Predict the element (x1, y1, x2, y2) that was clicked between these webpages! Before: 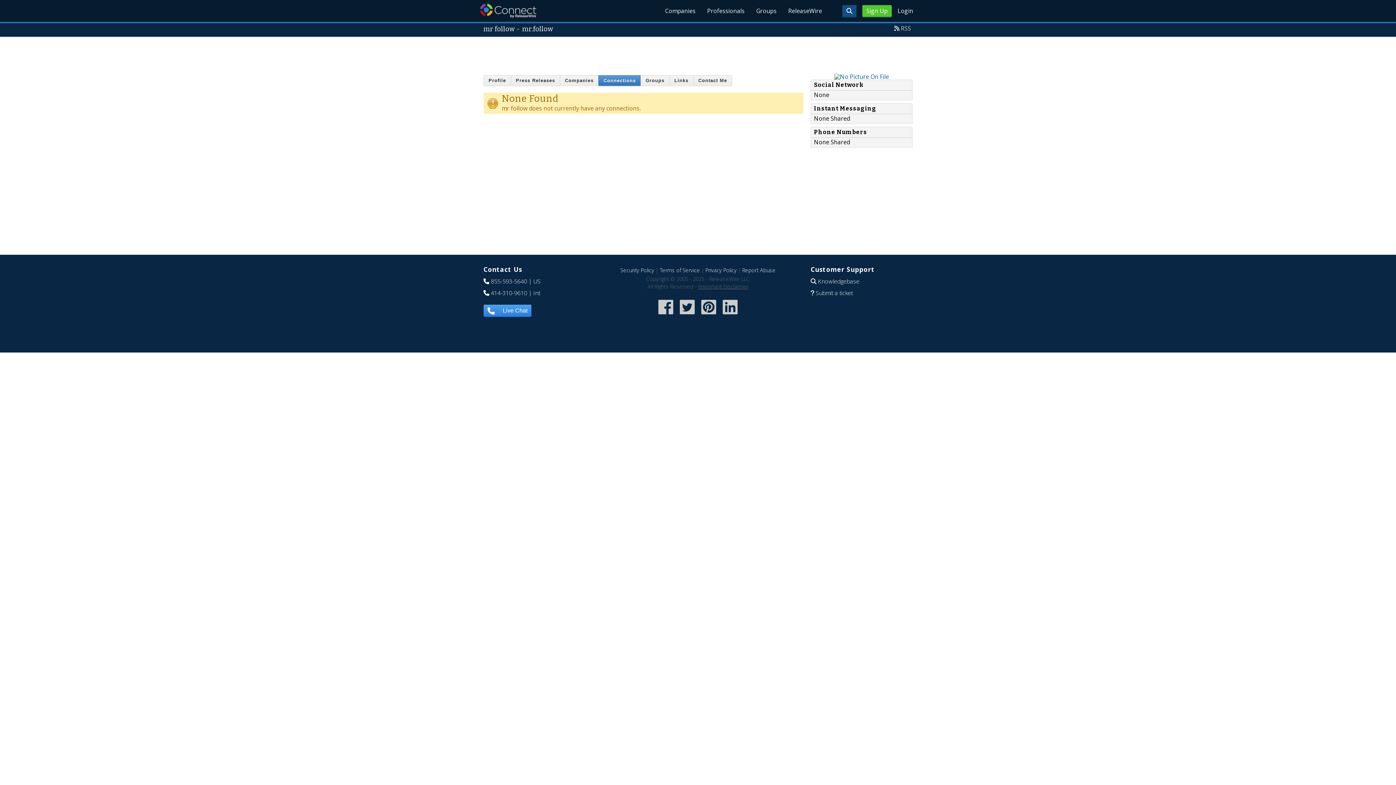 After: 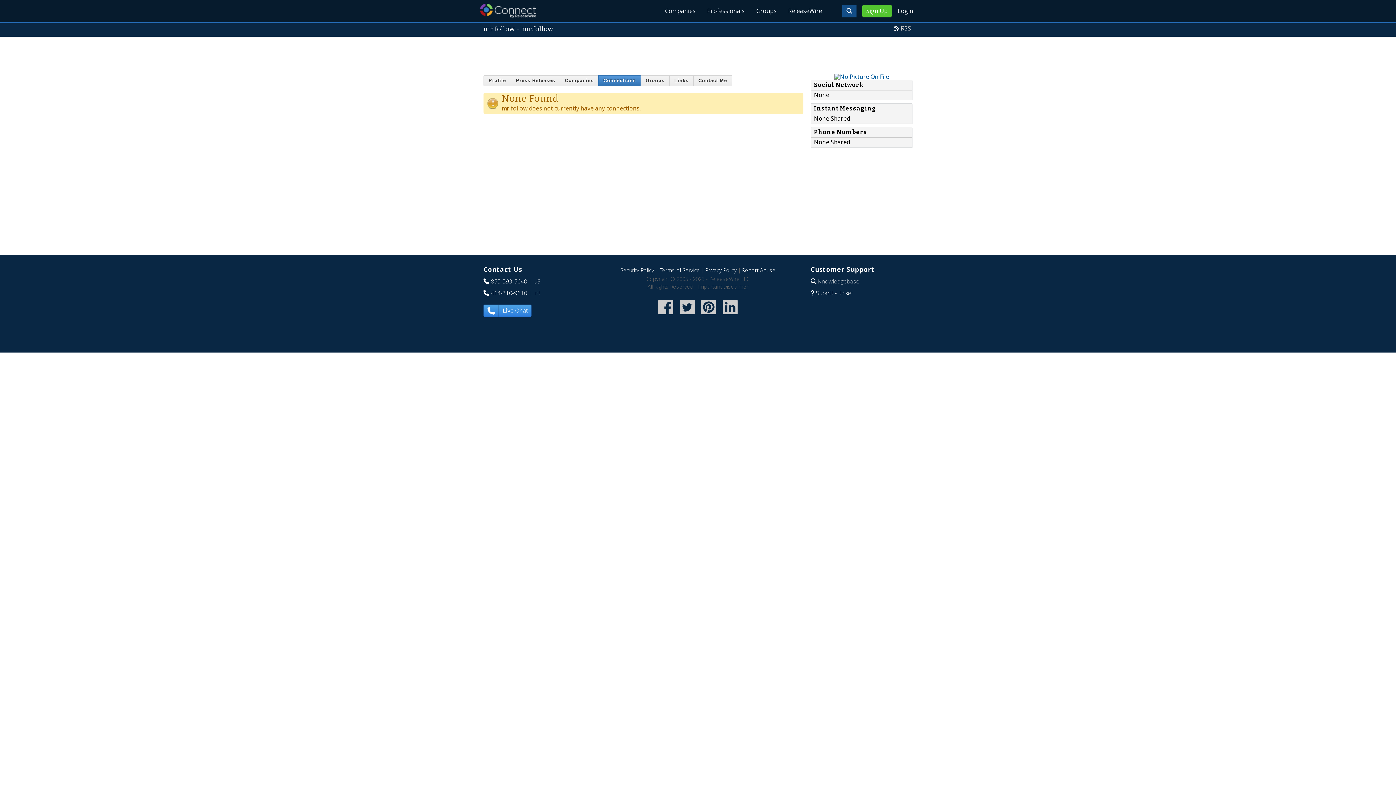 Action: bbox: (818, 277, 859, 285) label: Knowledgebase